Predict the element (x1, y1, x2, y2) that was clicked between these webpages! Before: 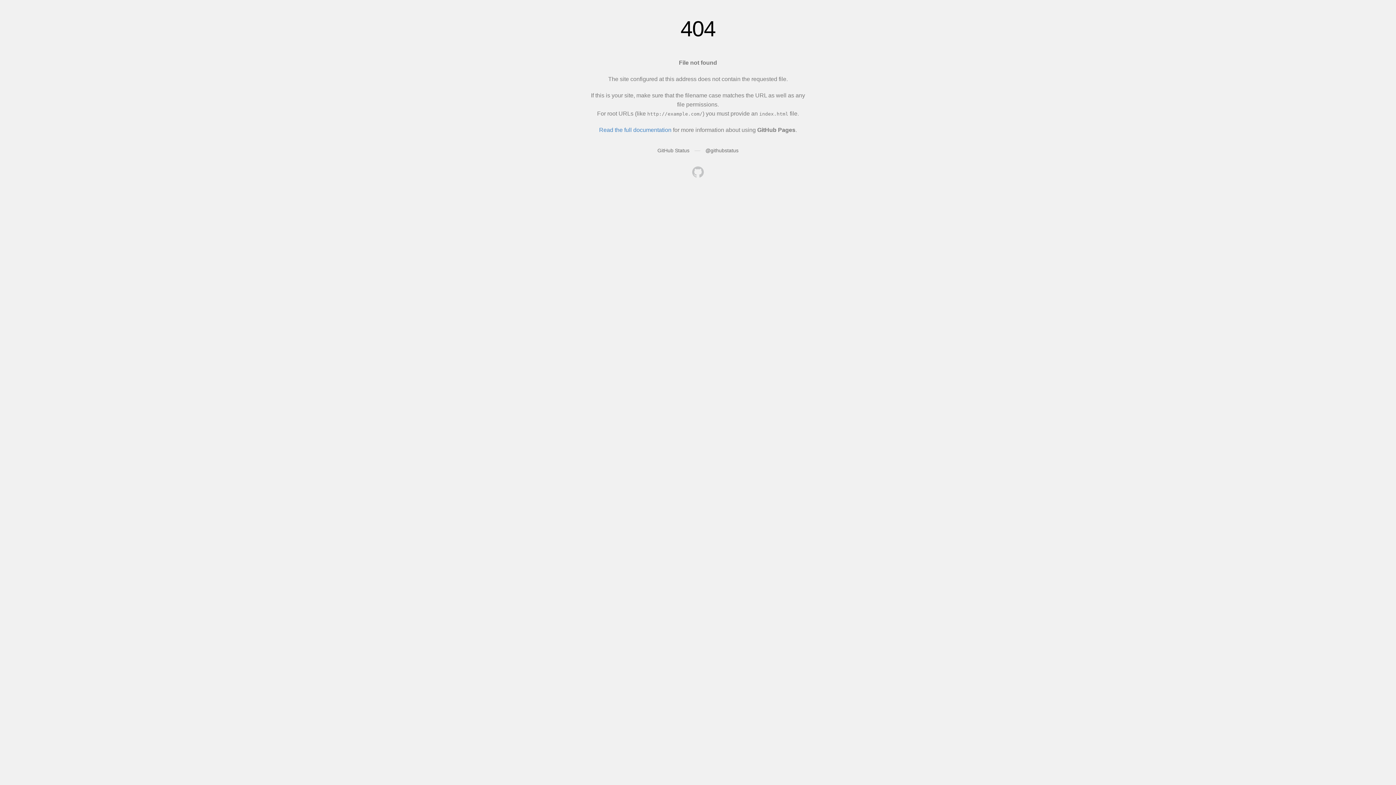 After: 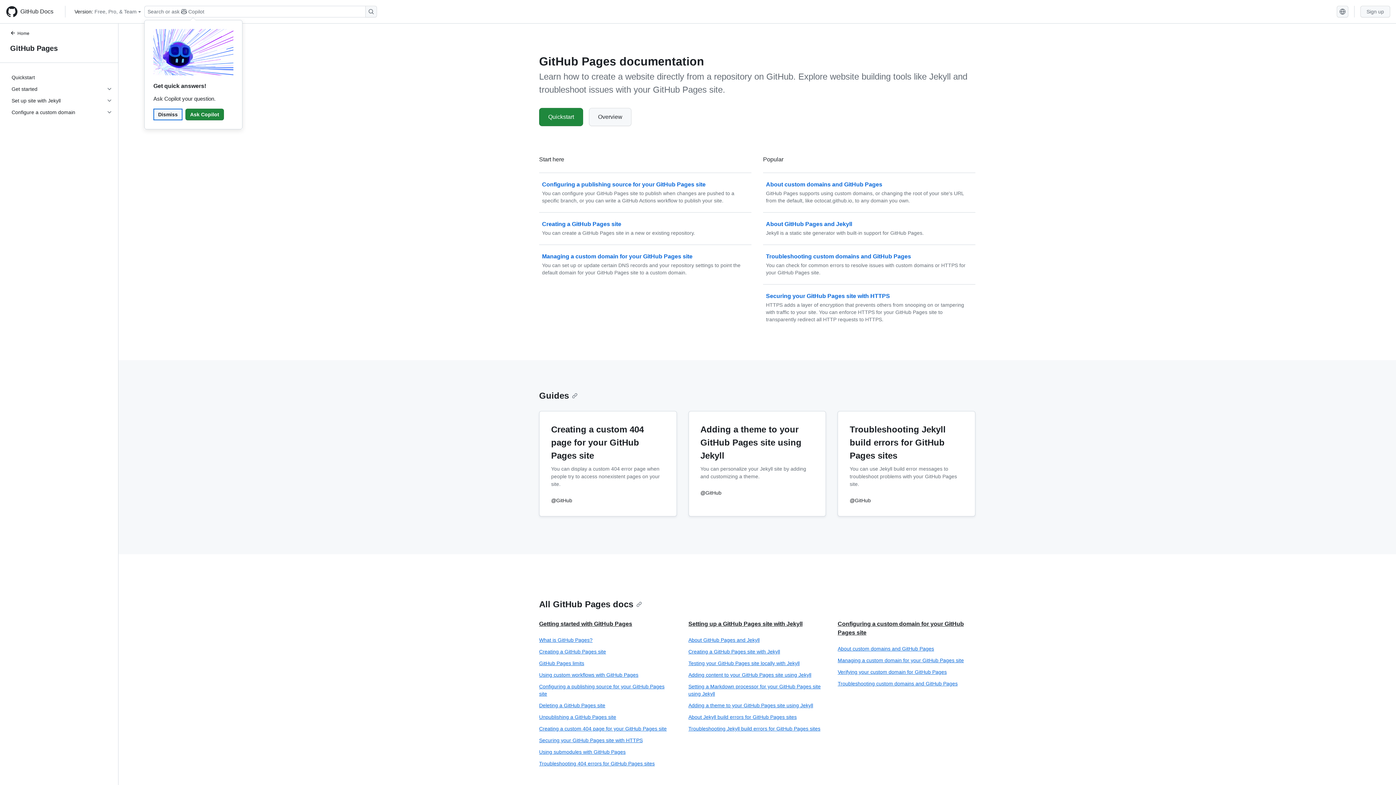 Action: label: Read the full documentation bbox: (599, 126, 671, 133)